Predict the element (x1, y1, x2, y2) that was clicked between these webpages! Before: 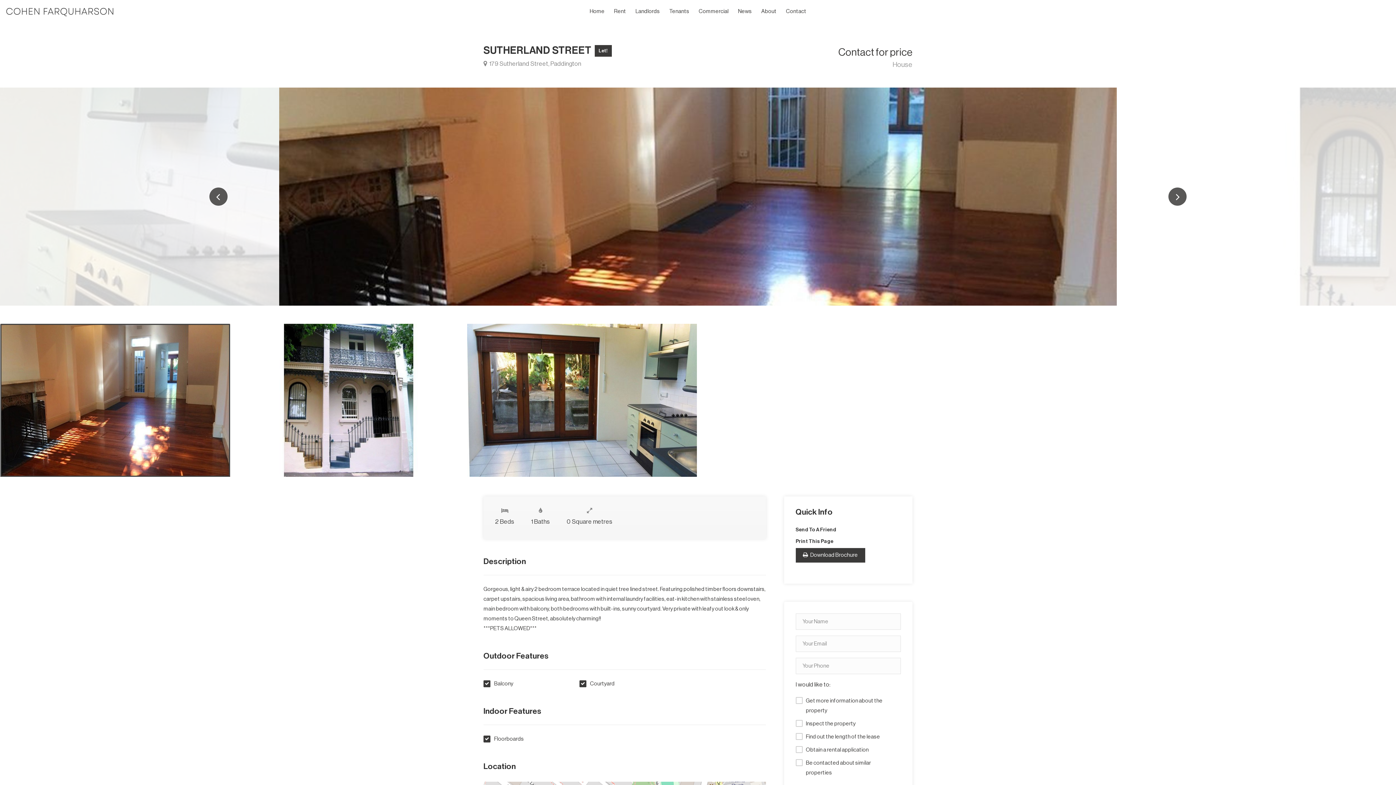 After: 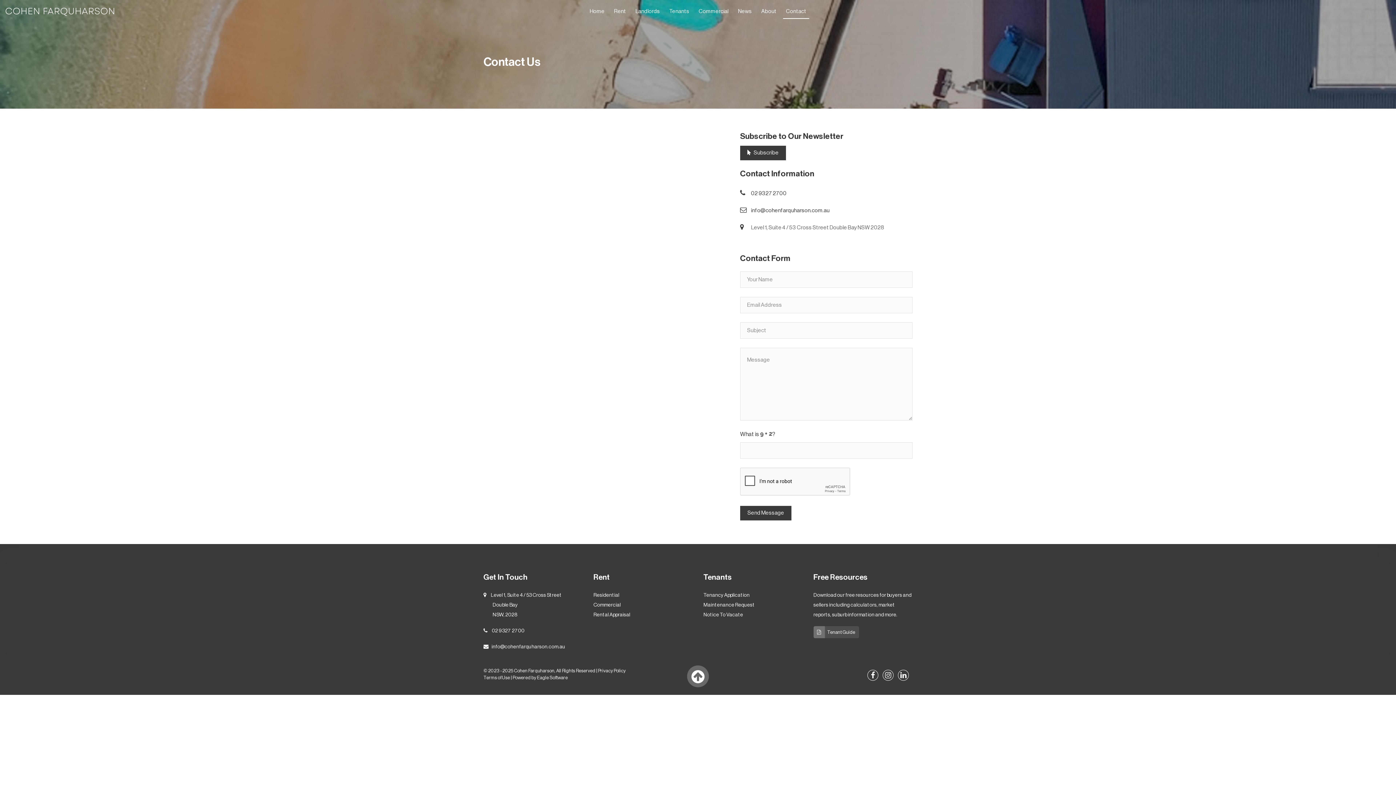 Action: bbox: (783, 4, 809, 18) label: Contact